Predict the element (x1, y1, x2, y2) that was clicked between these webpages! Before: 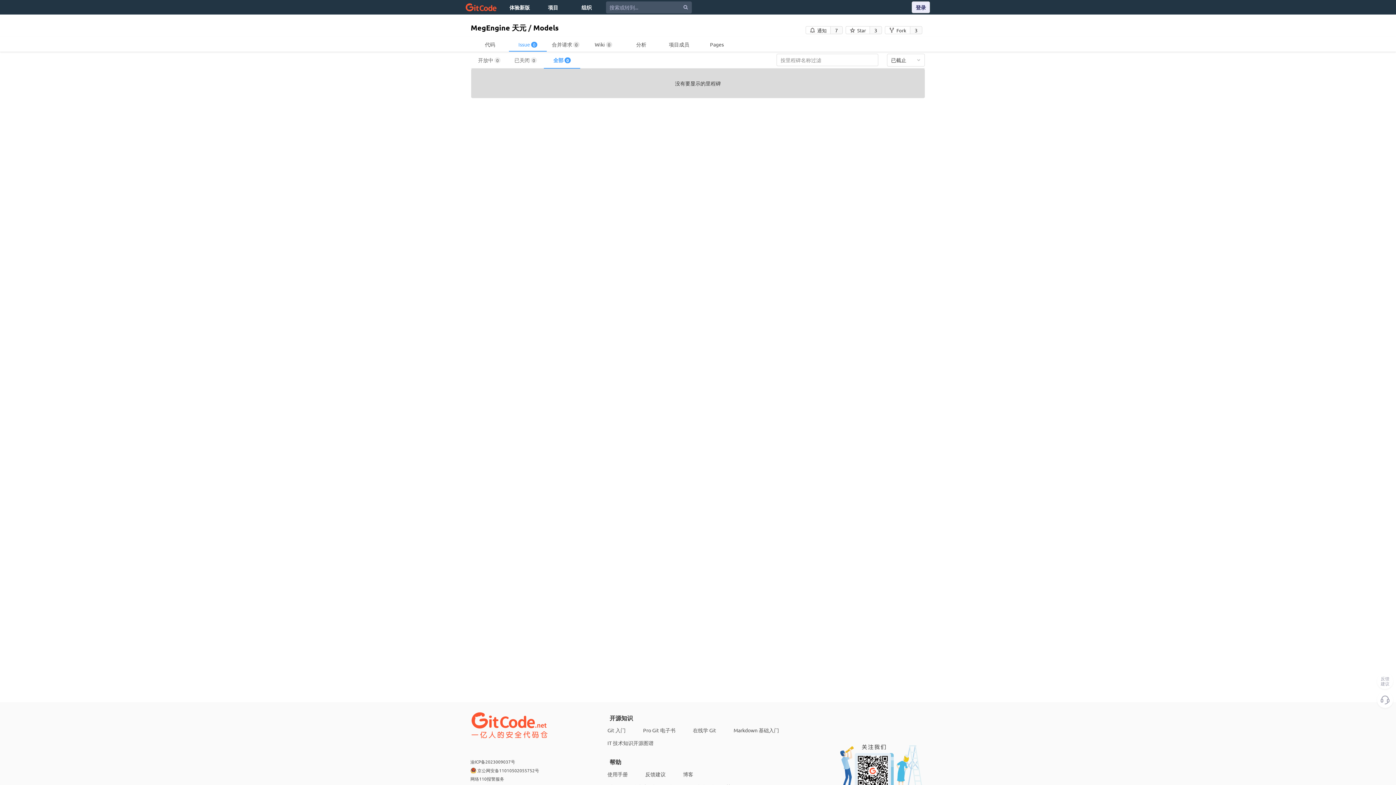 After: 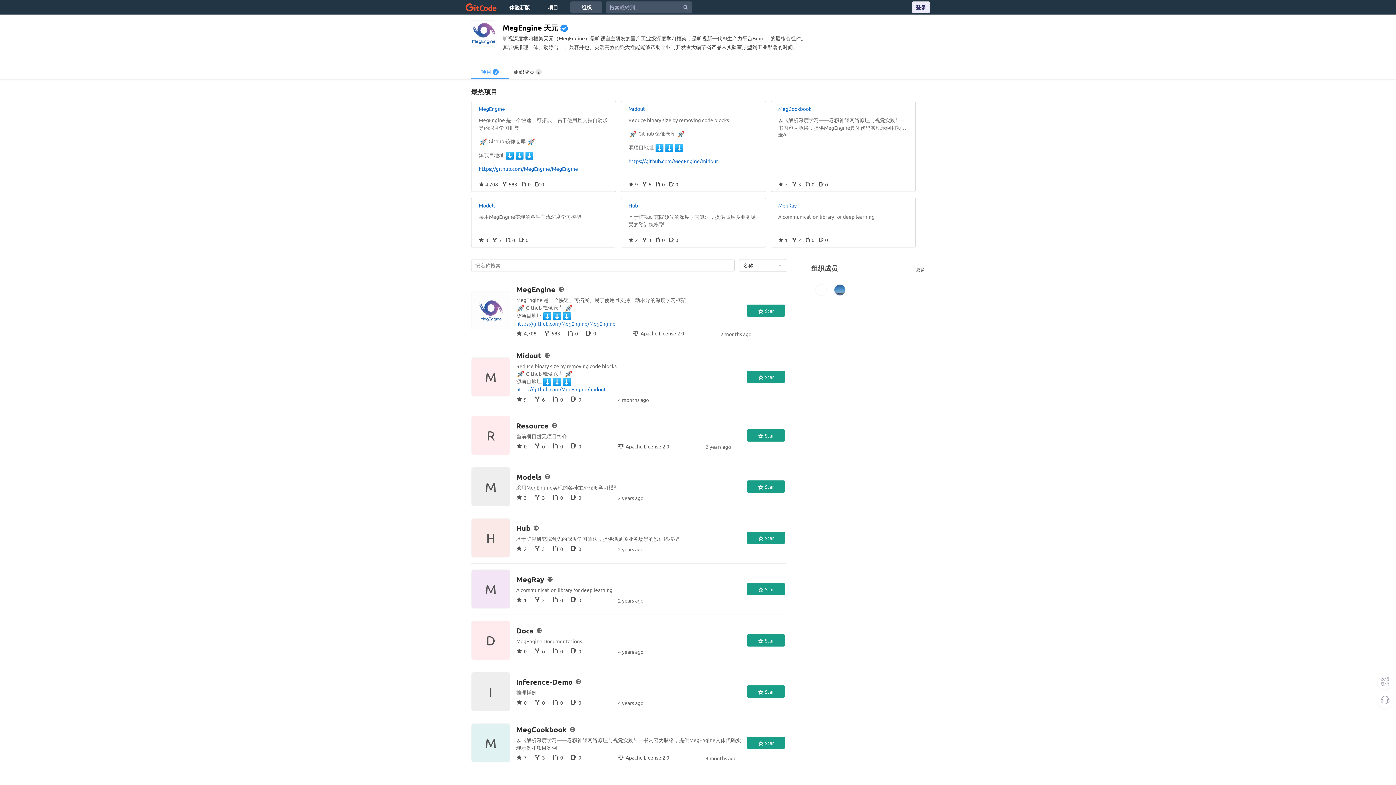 Action: label: MegEngine 天元 bbox: (470, 23, 526, 32)